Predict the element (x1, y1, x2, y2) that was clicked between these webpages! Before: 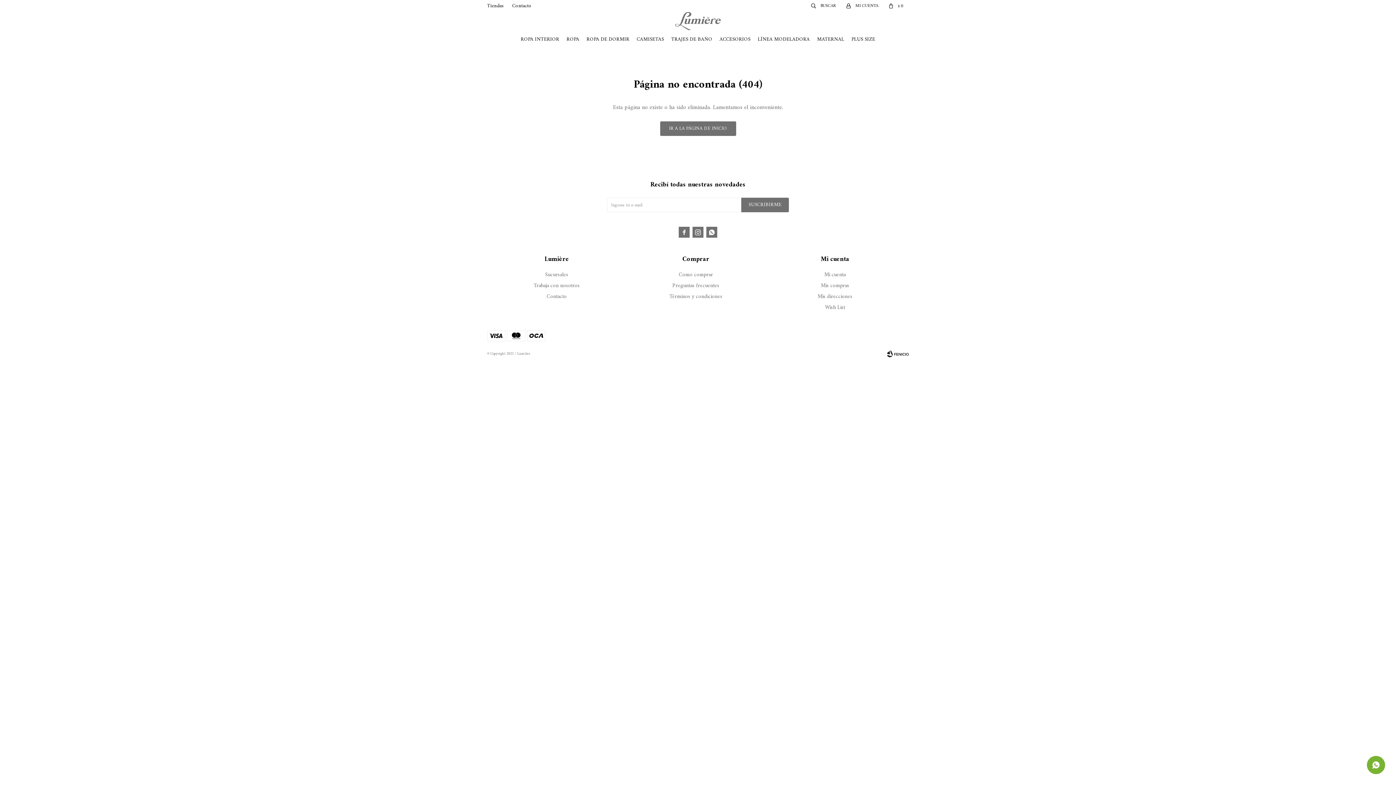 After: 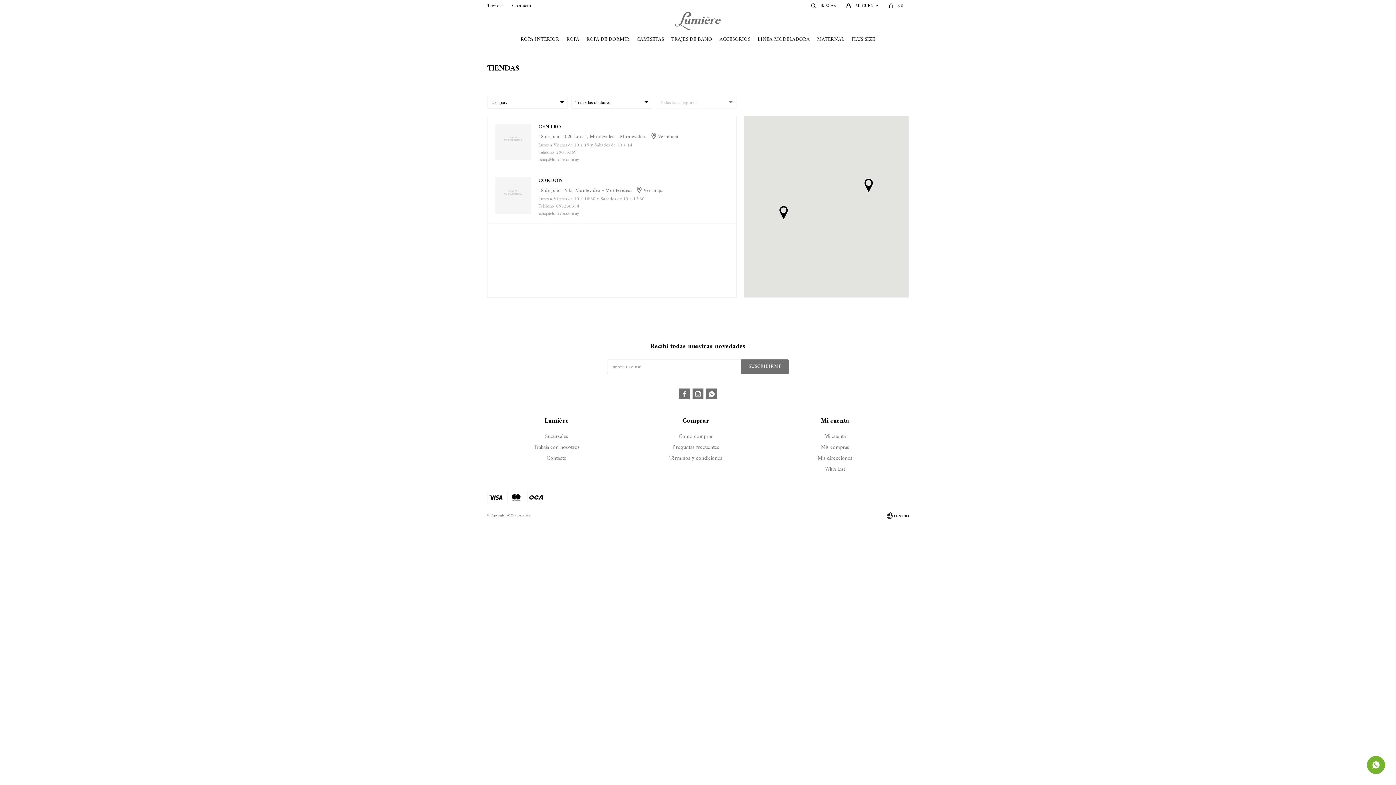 Action: bbox: (545, 270, 568, 280) label: Sucursales